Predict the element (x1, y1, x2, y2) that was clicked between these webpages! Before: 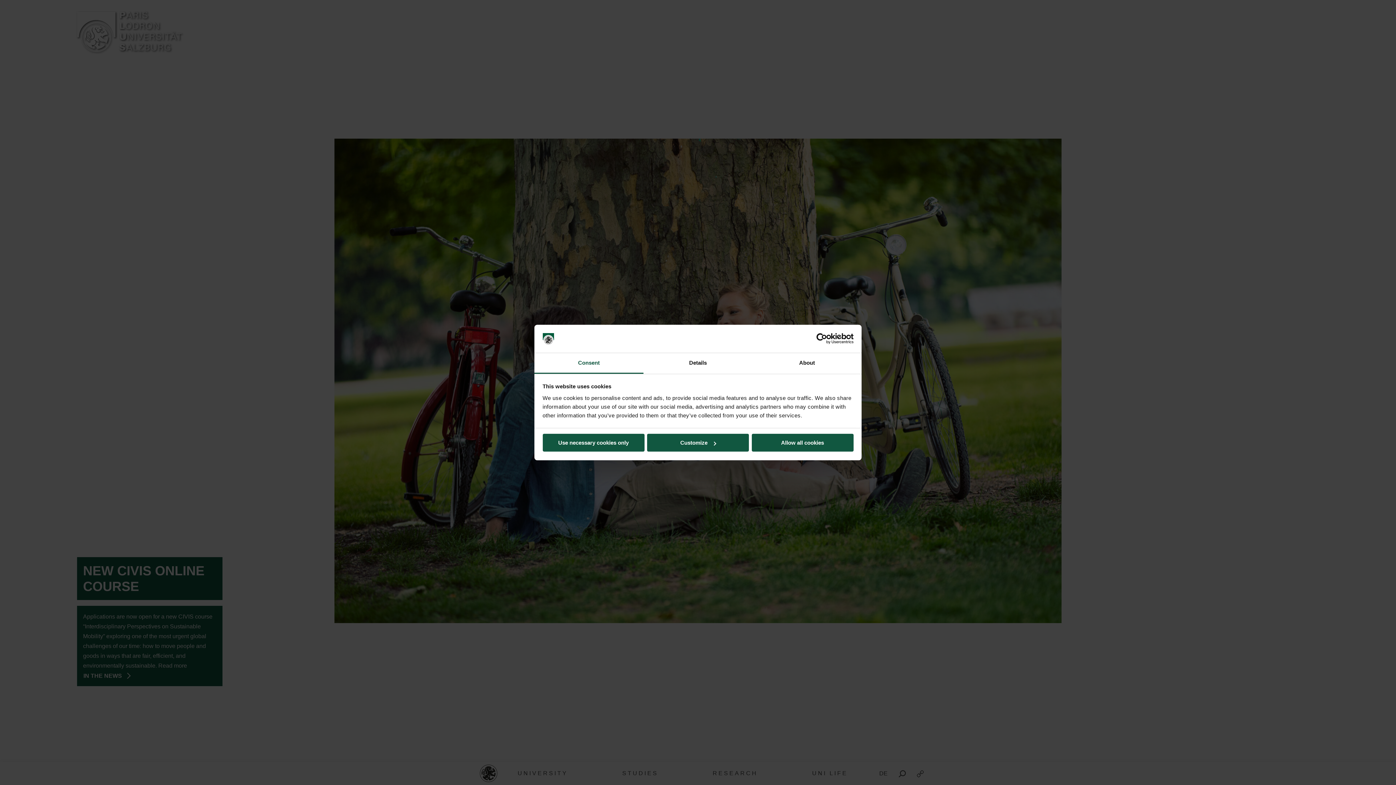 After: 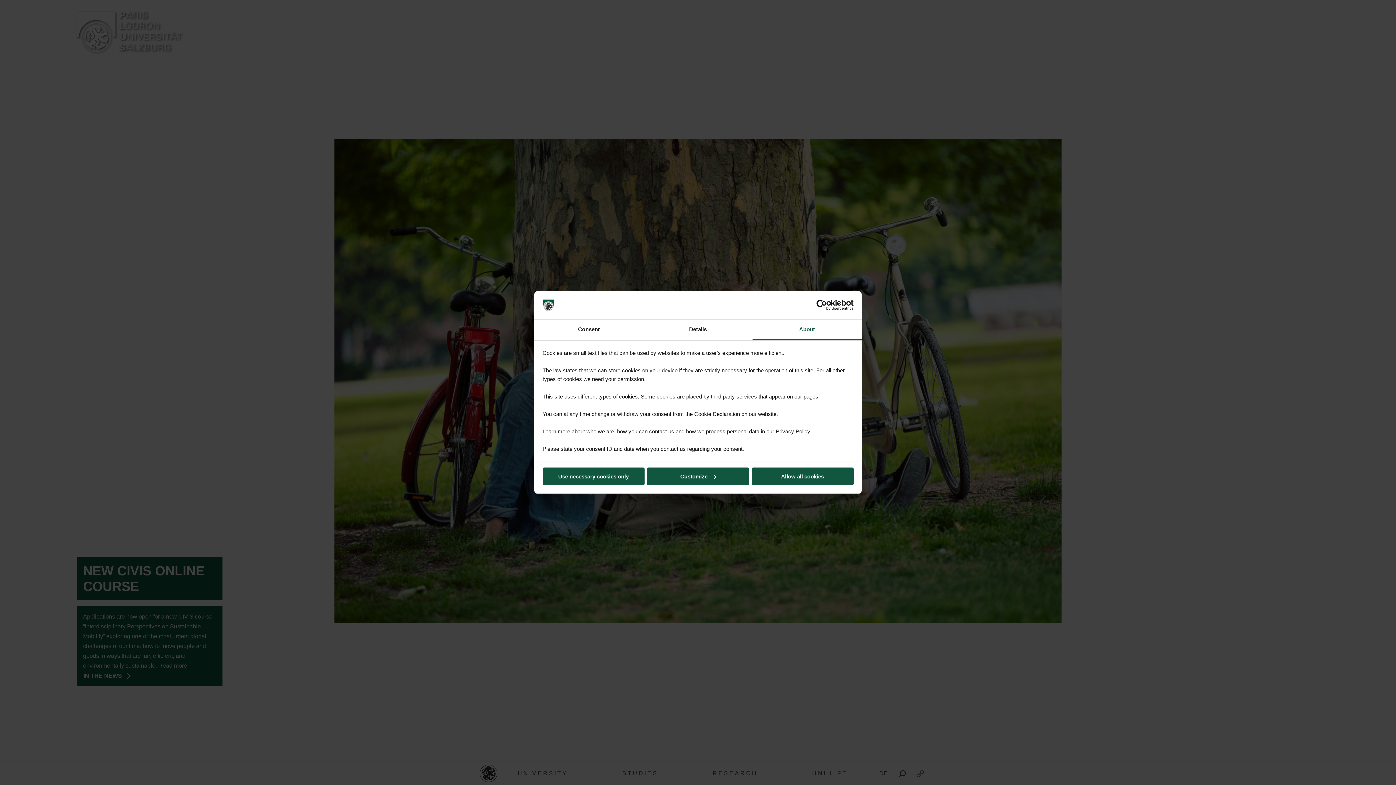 Action: label: About bbox: (752, 353, 861, 373)